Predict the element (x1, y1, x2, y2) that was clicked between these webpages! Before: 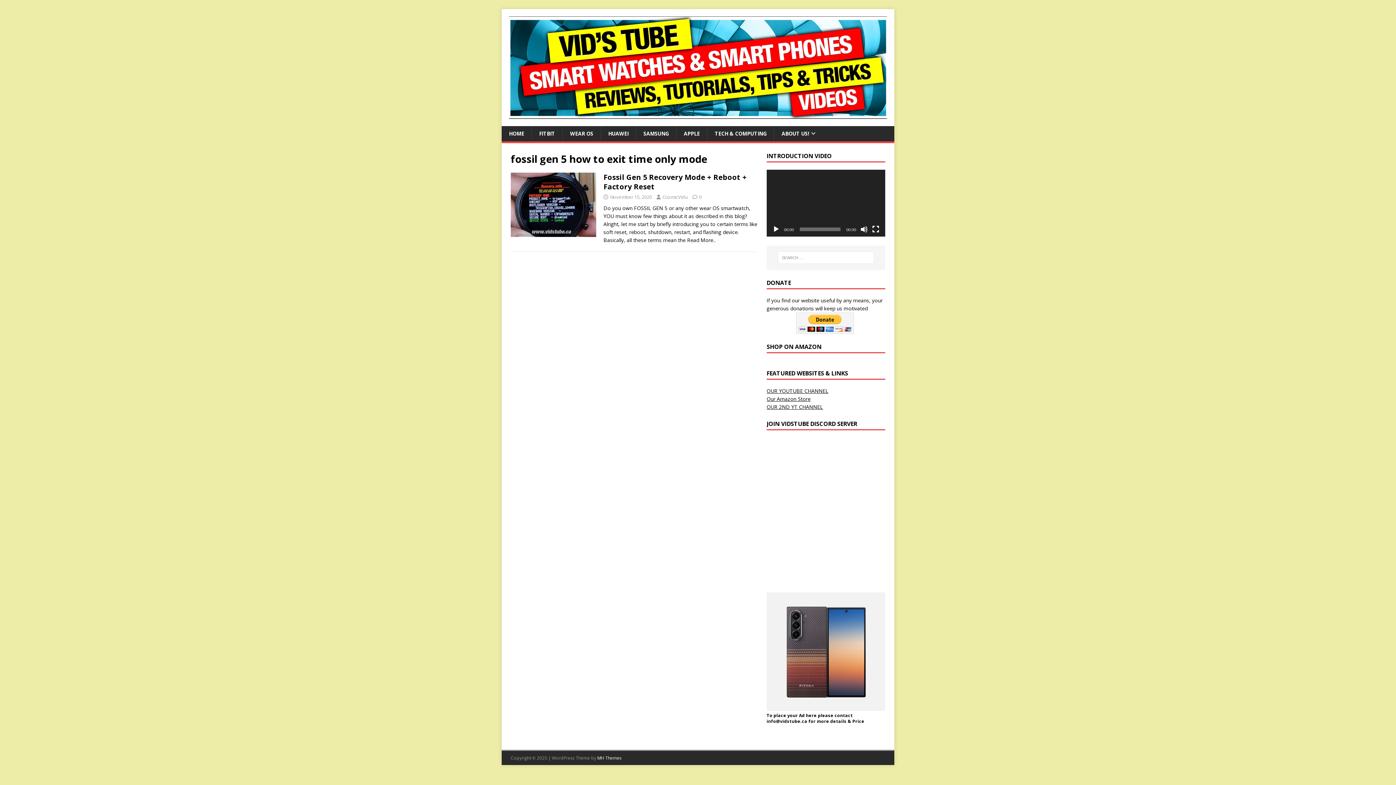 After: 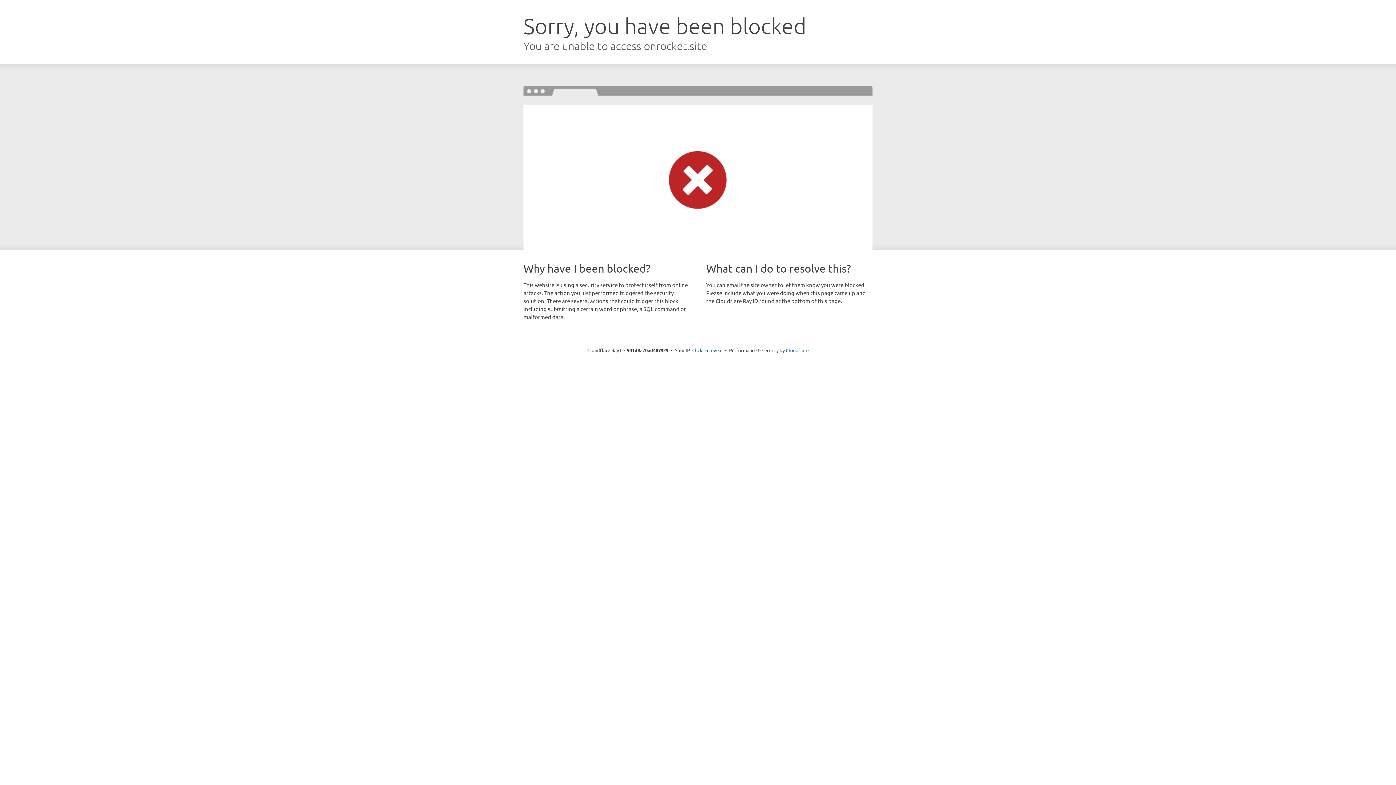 Action: label: MH Themes bbox: (597, 755, 621, 761)